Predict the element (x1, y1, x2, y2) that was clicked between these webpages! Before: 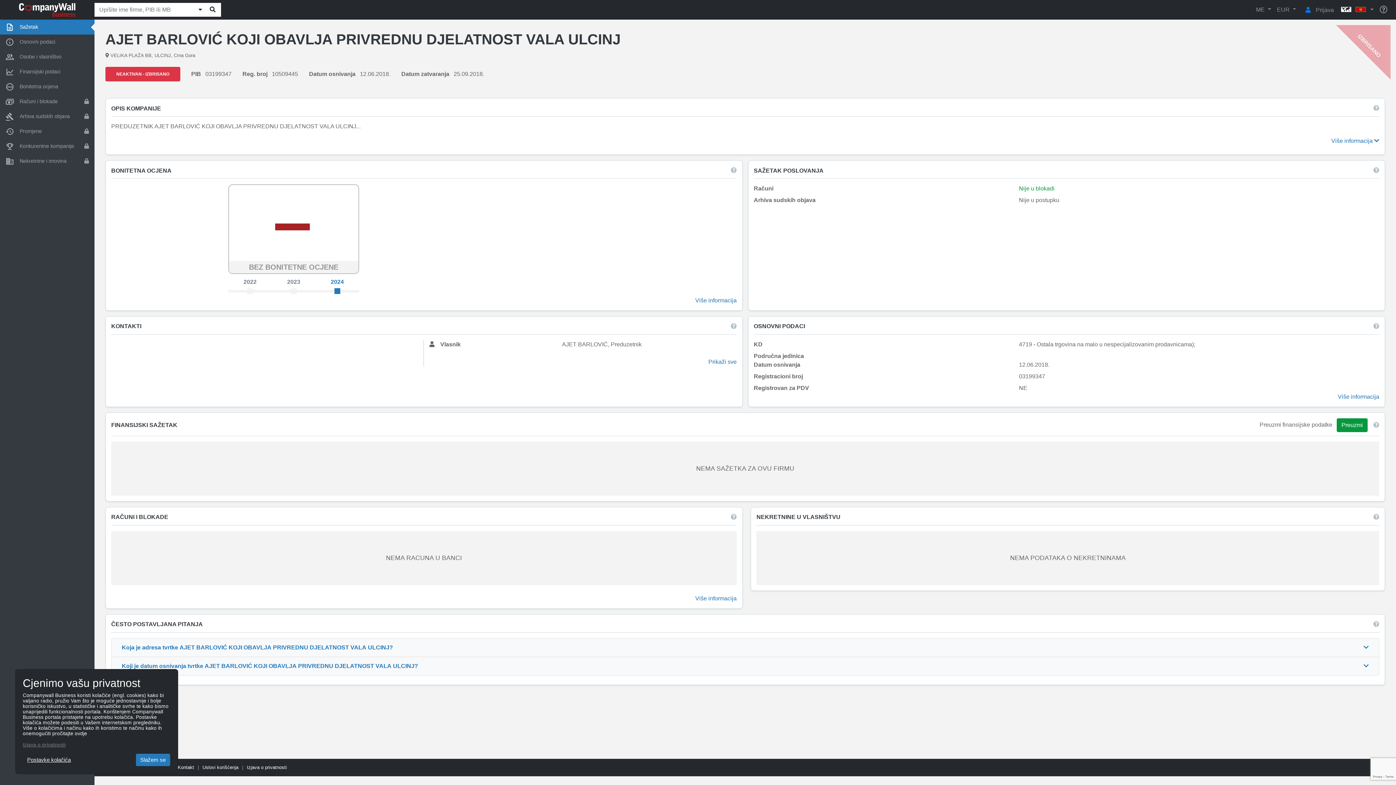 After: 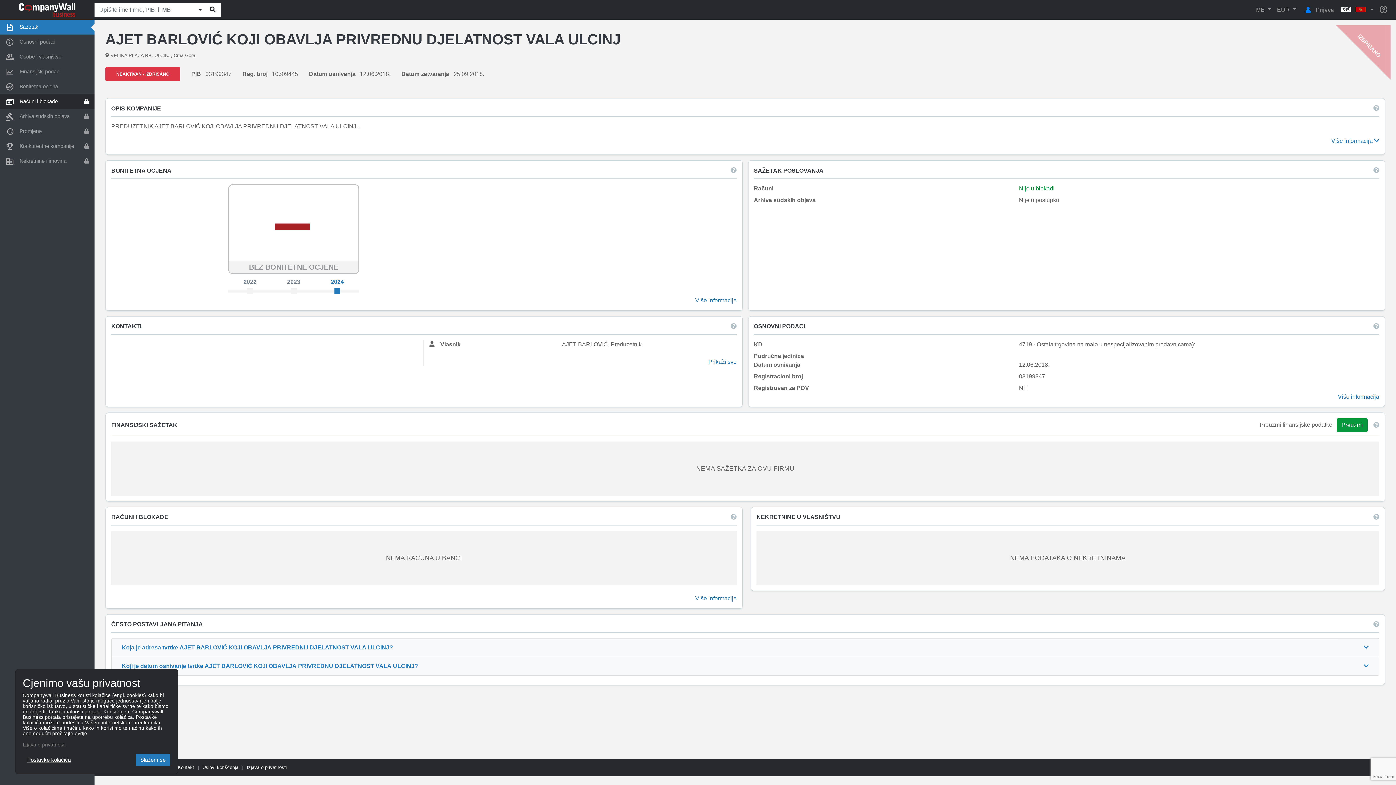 Action: bbox: (0, 94, 94, 109) label: Računi i blokade